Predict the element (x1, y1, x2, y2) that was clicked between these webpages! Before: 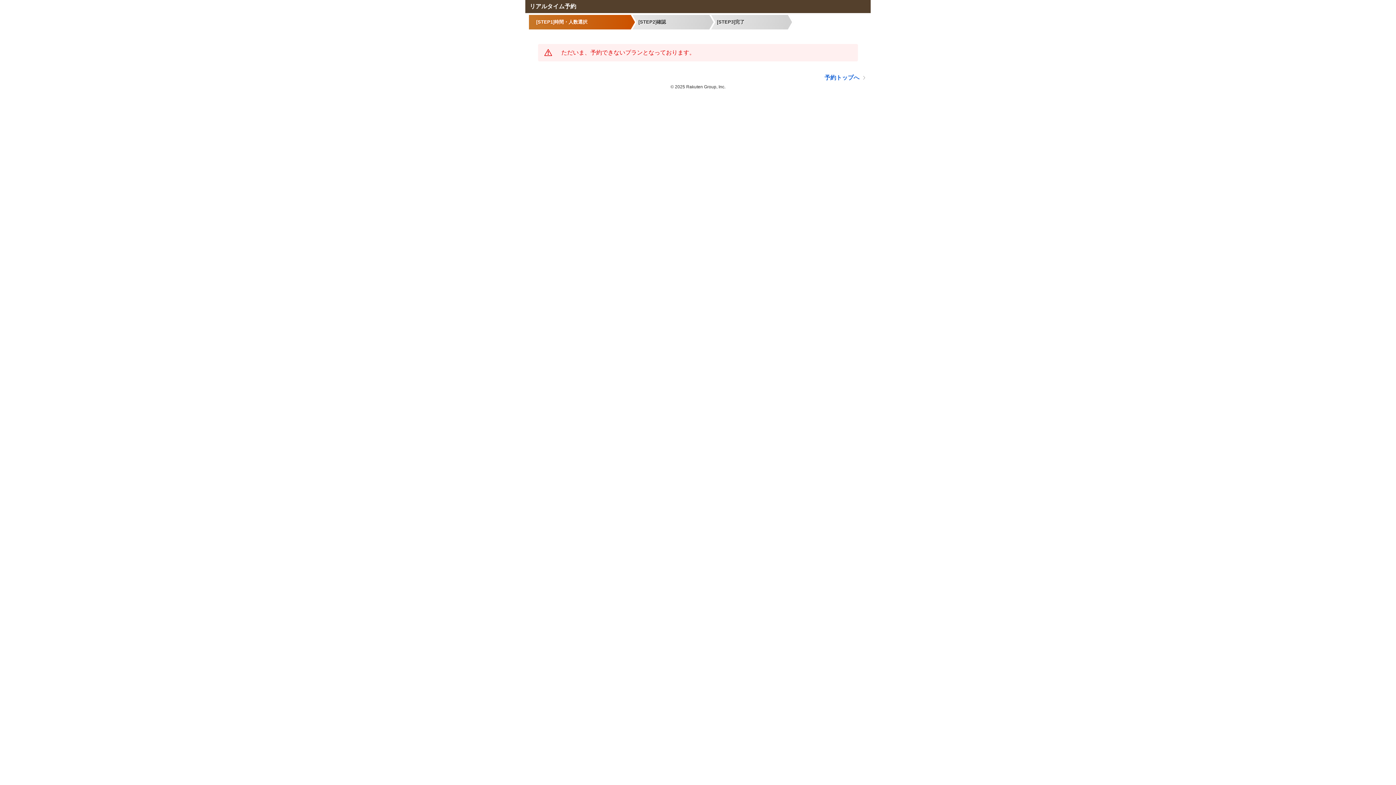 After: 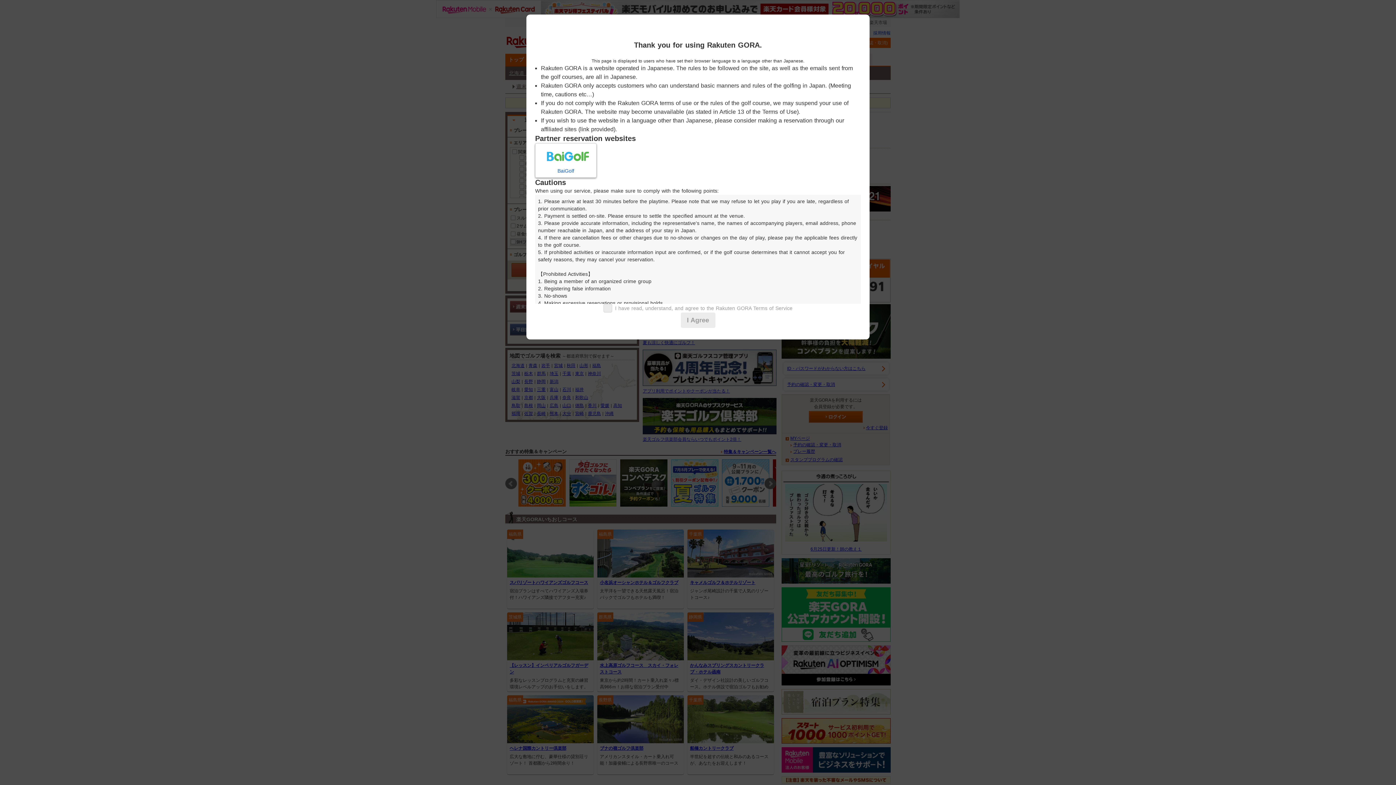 Action: label: 予約トップへ bbox: (530, 74, 865, 80)